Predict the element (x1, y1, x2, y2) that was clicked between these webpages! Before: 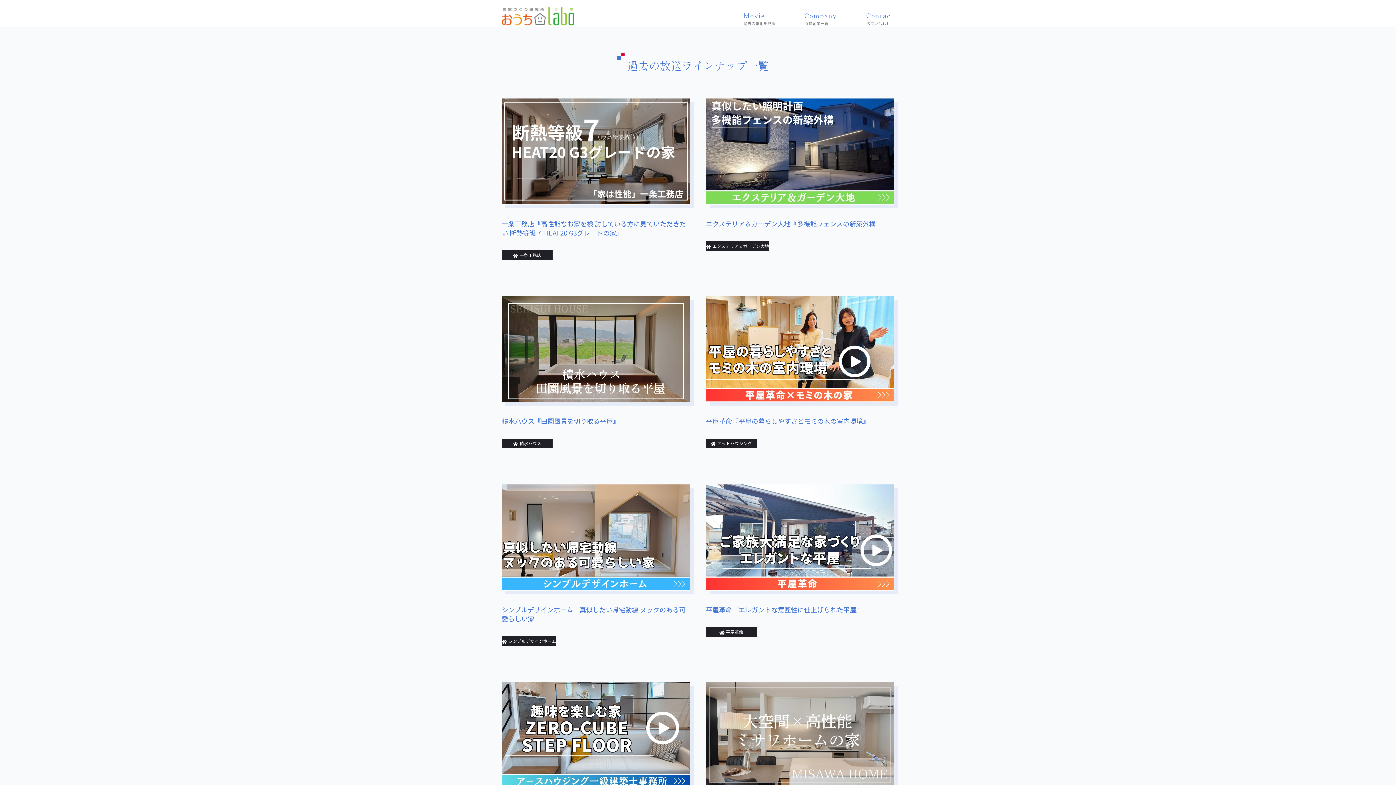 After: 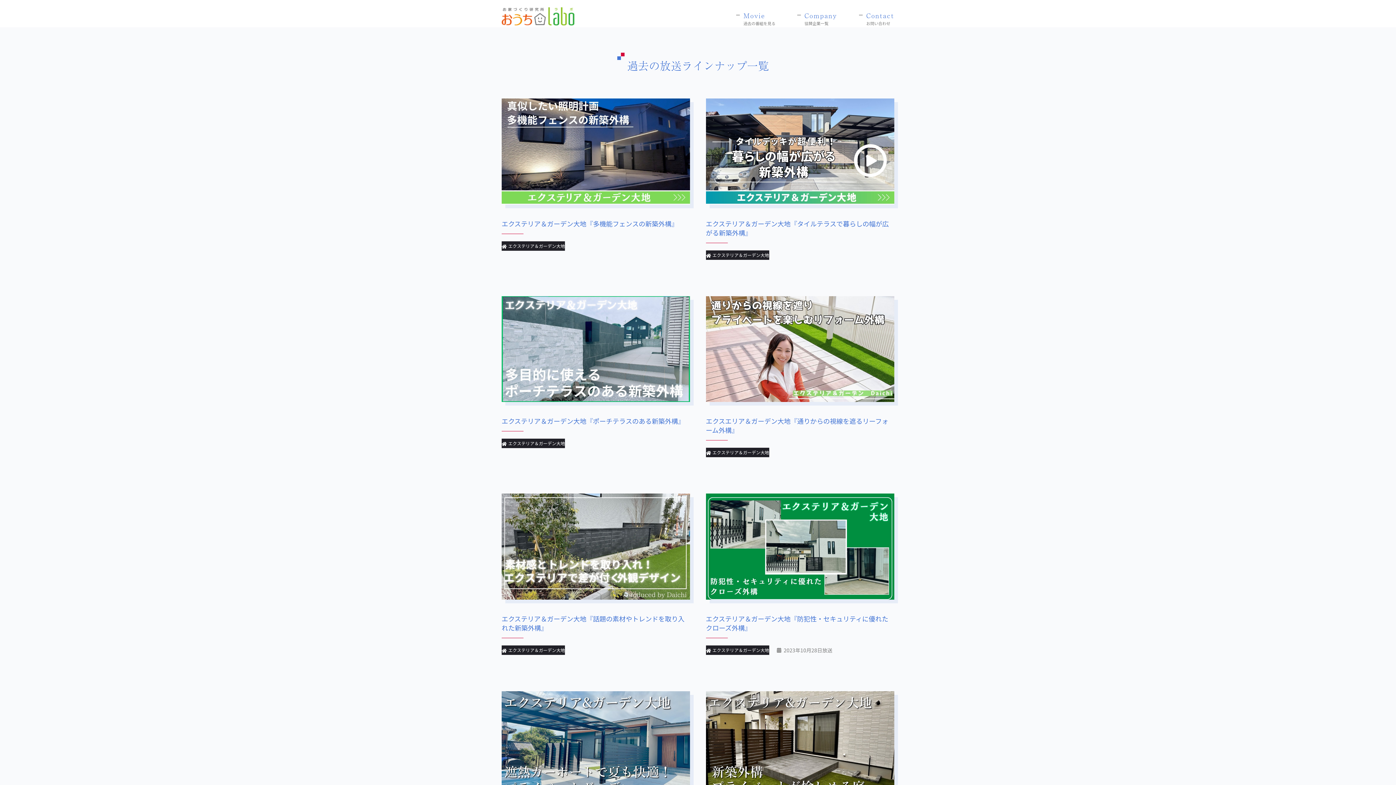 Action: label: エクステリア＆ガーデン大地 bbox: (706, 241, 769, 250)